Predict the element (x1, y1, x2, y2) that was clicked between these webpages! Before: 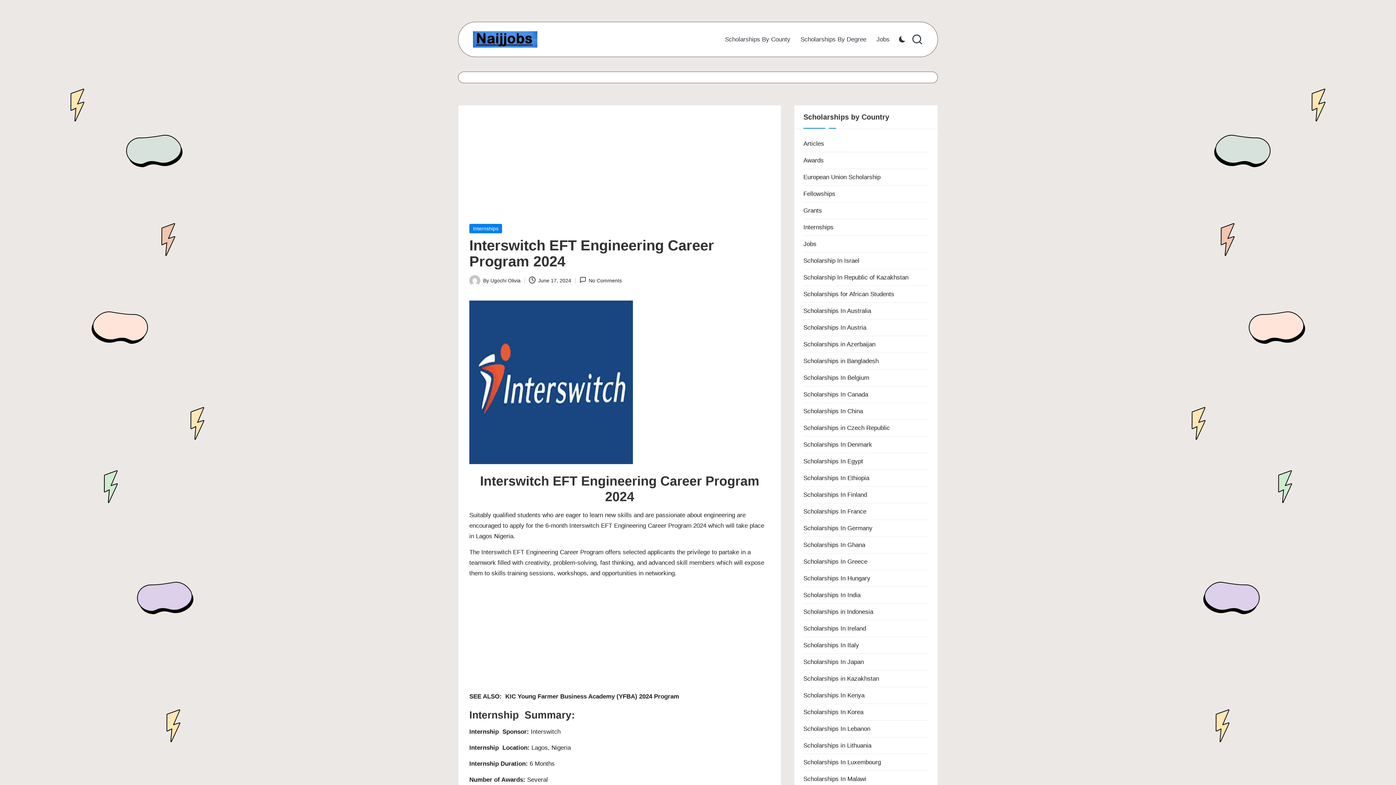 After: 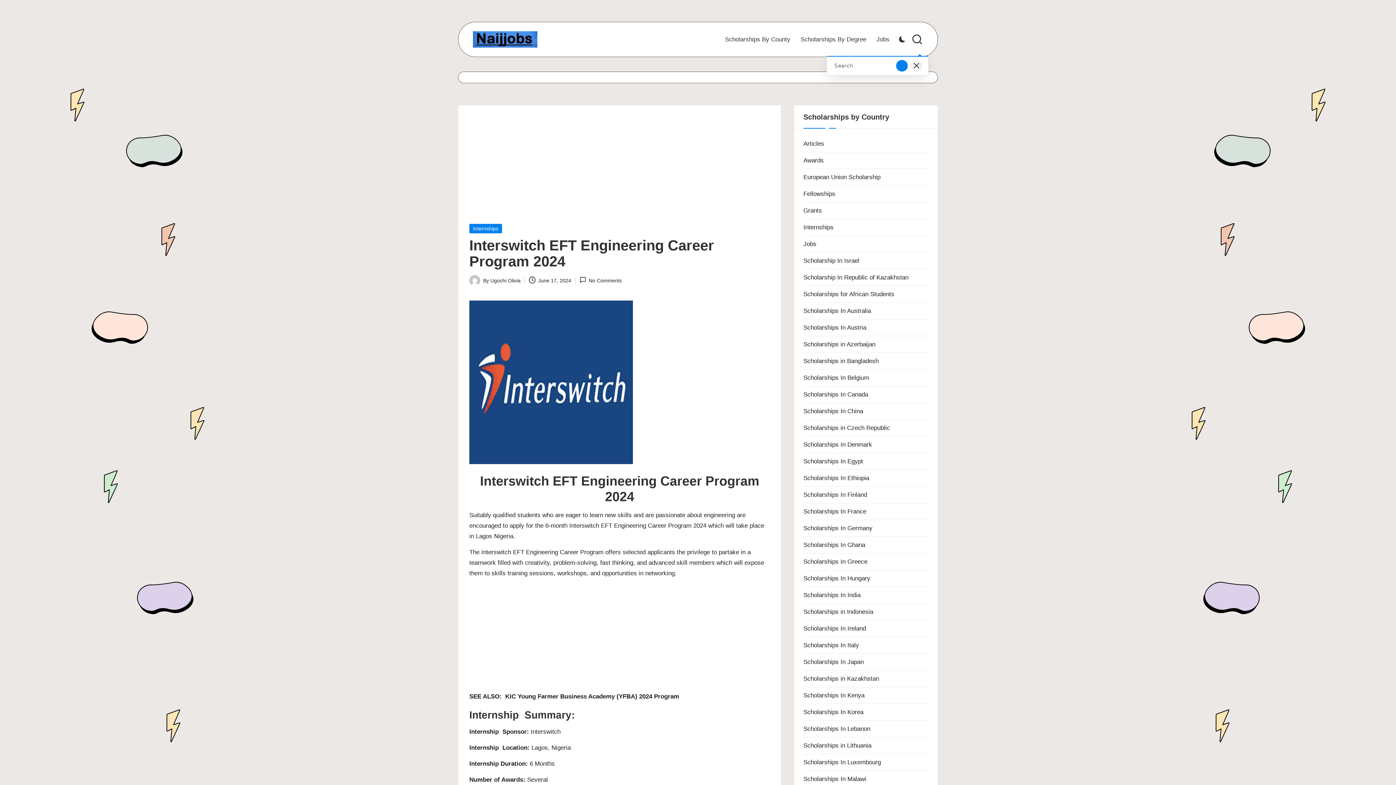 Action: bbox: (911, 33, 923, 45)